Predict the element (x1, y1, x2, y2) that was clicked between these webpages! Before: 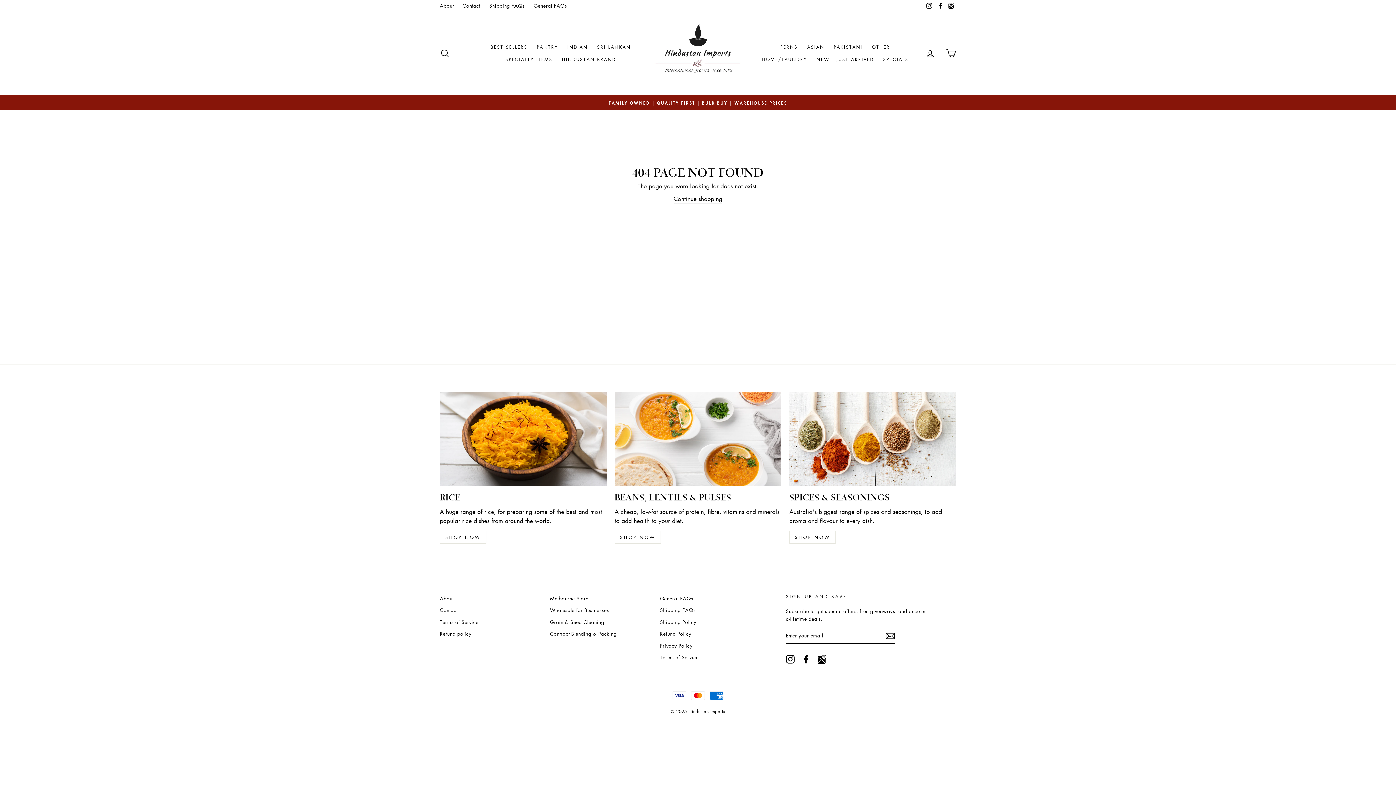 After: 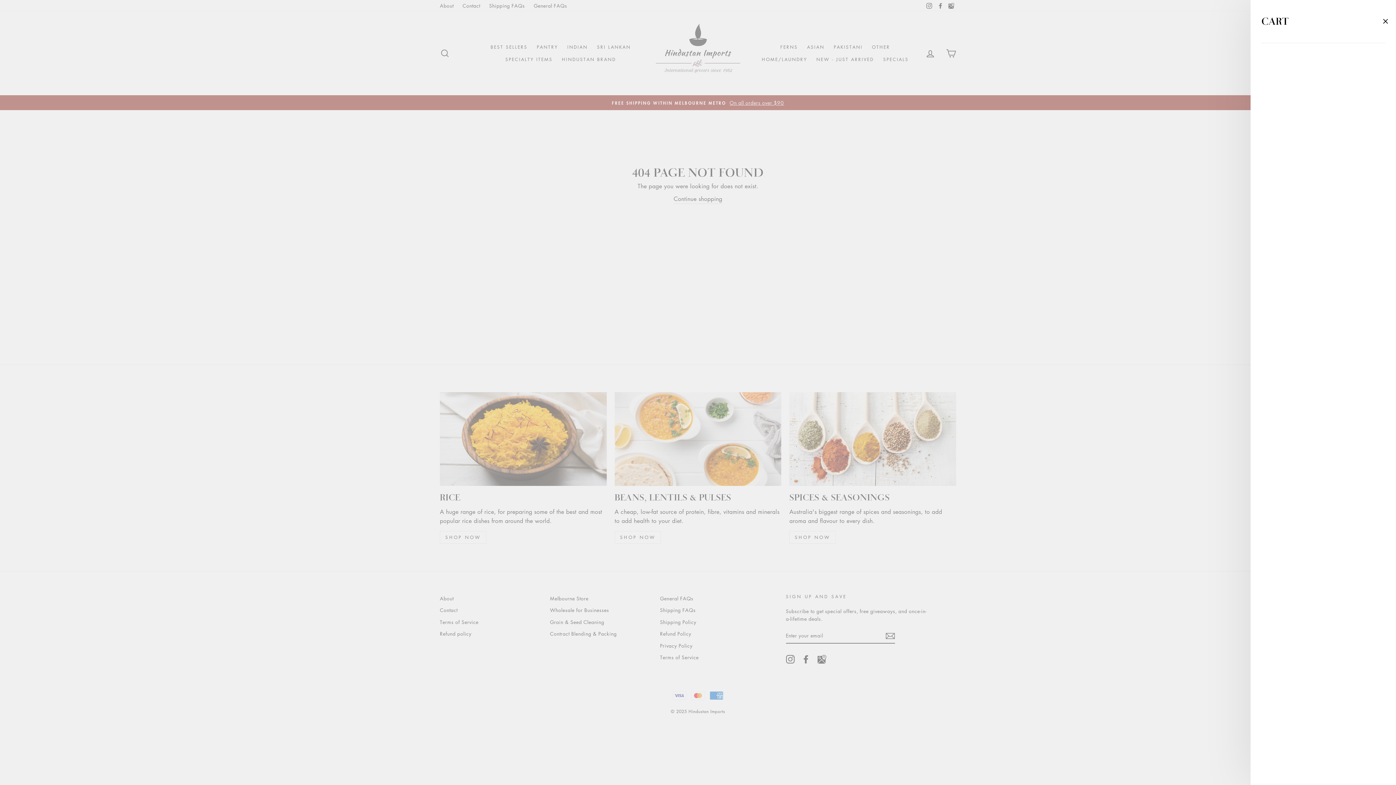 Action: label: CART bbox: (941, 45, 960, 61)